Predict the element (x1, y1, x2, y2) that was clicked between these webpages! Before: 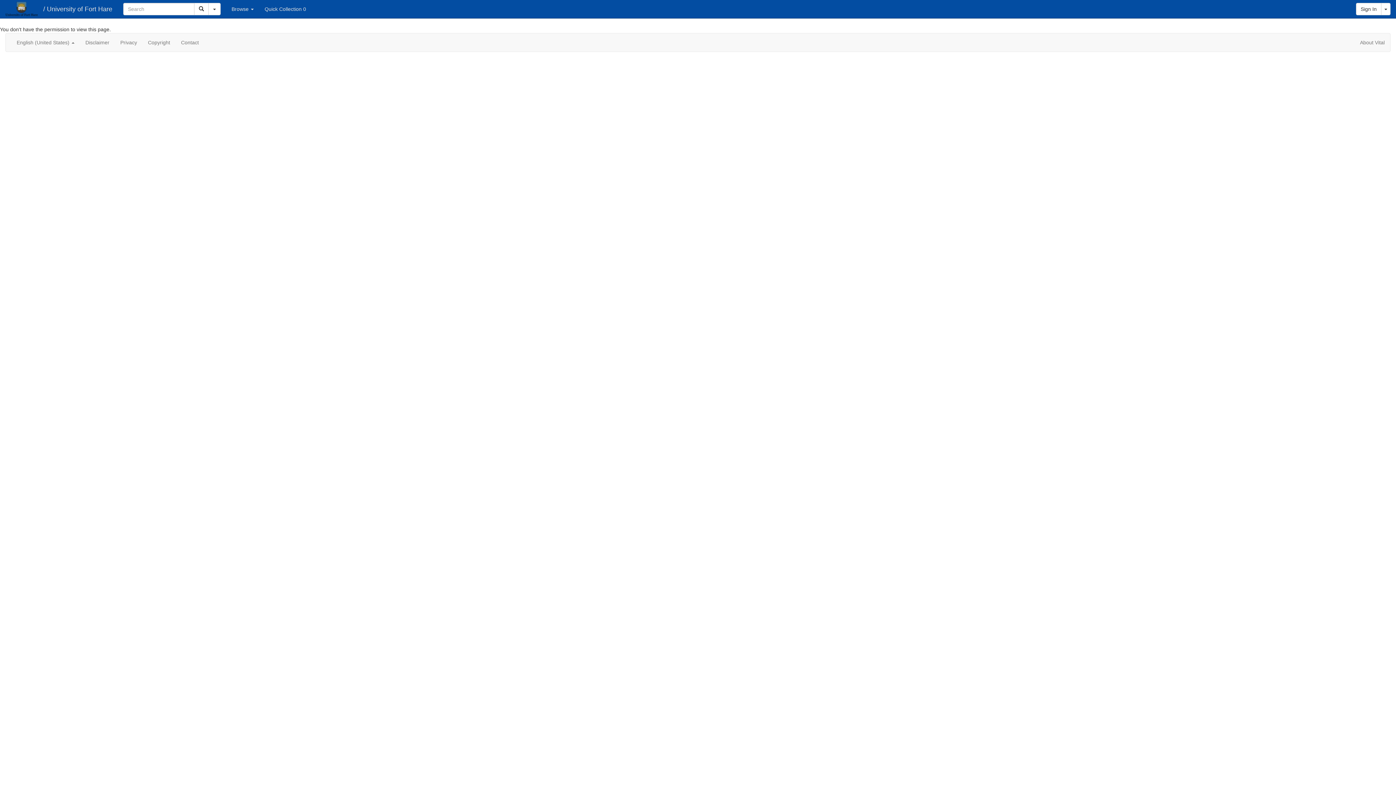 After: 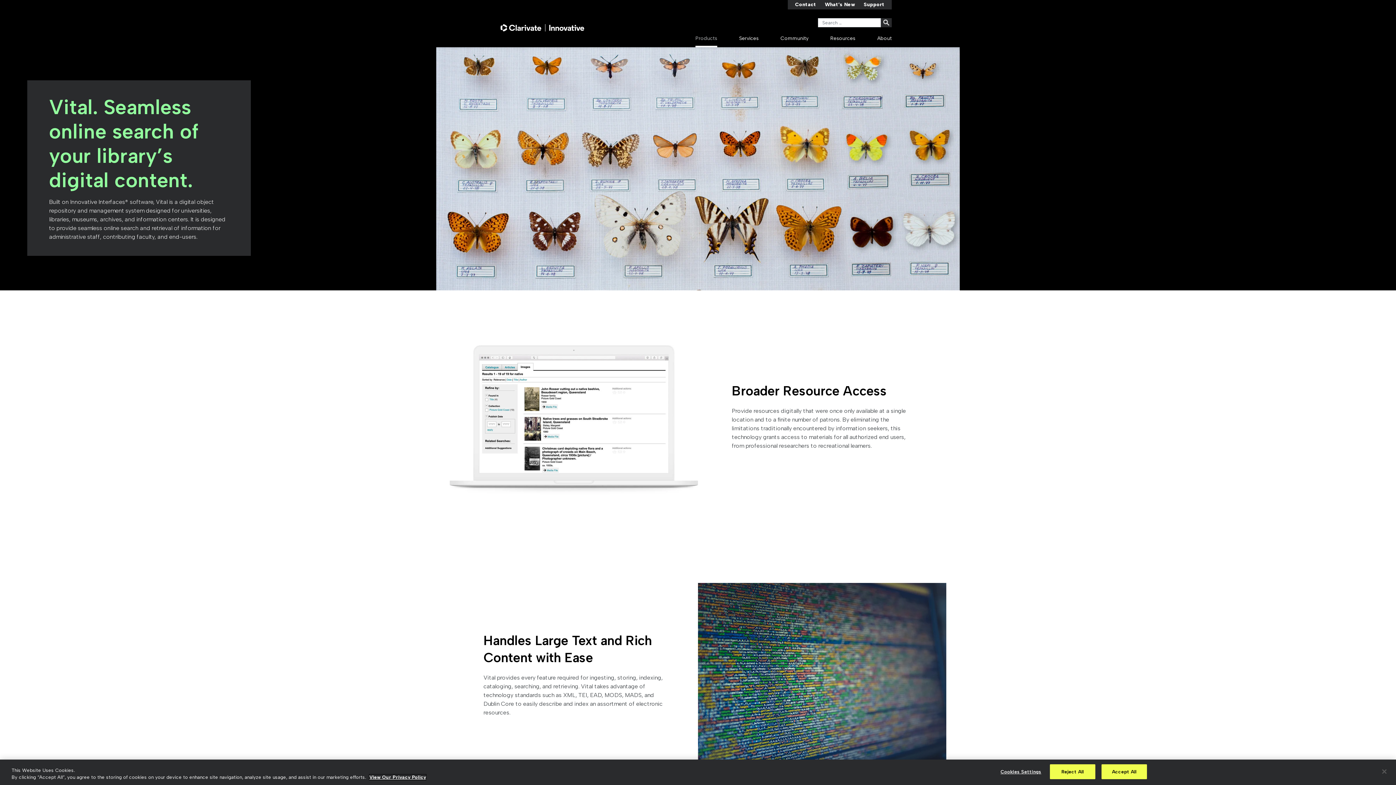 Action: bbox: (1354, 33, 1390, 51) label: About Vital